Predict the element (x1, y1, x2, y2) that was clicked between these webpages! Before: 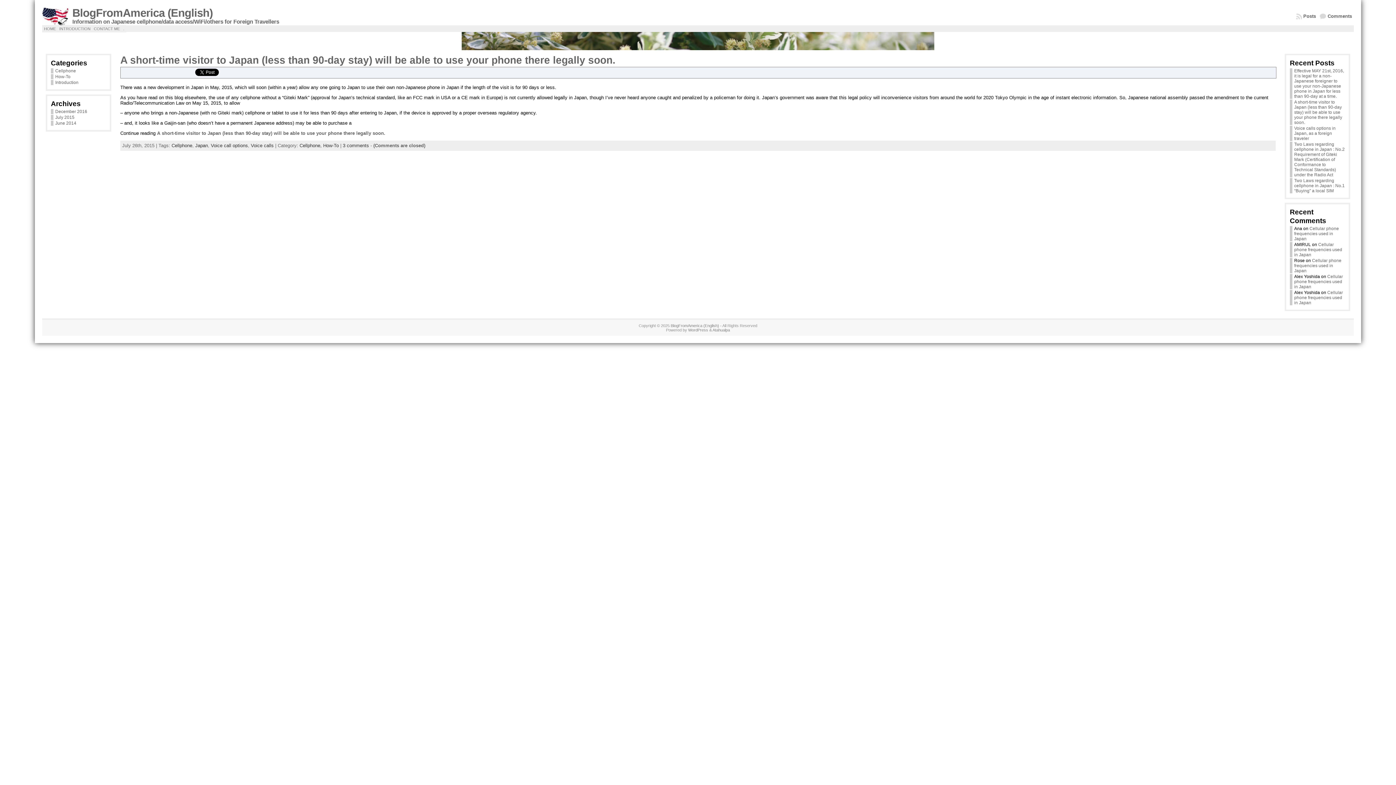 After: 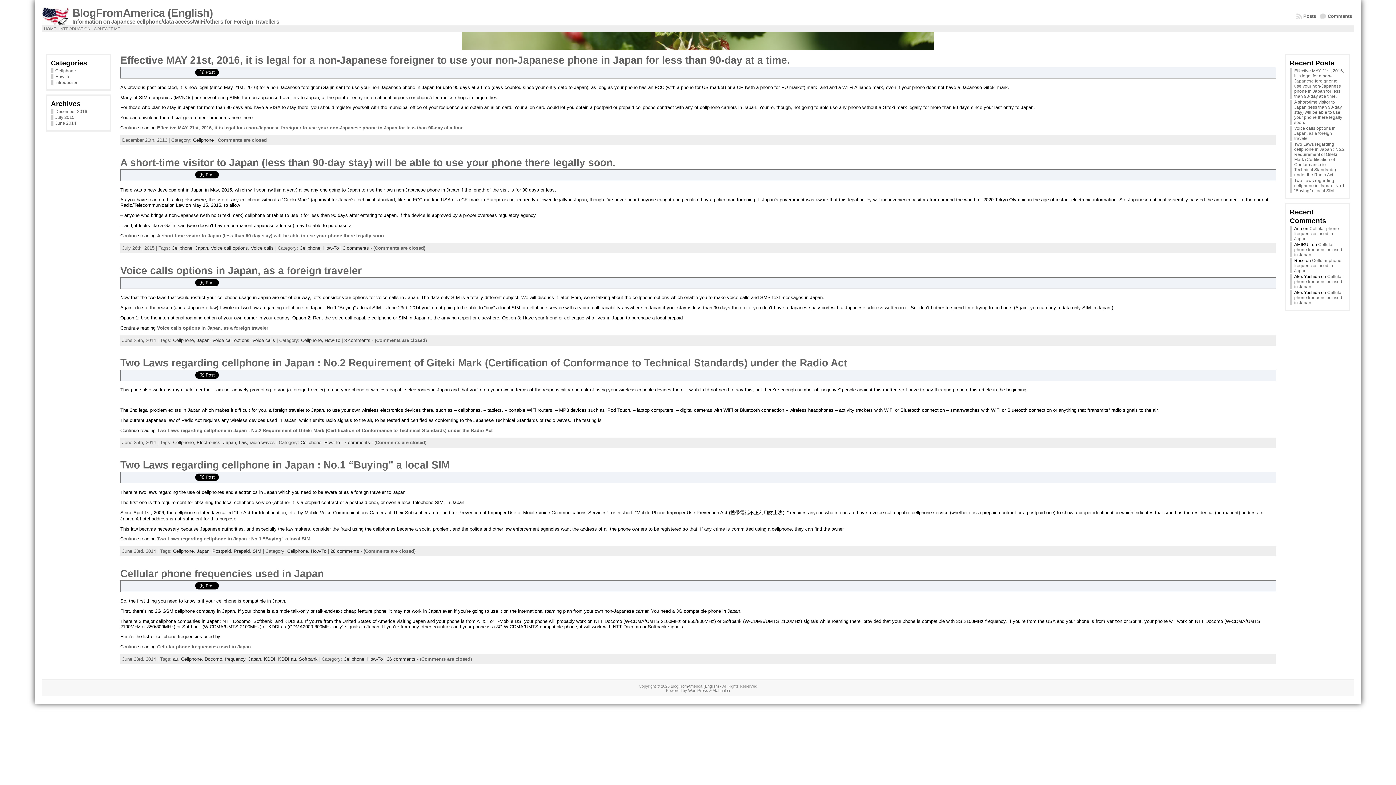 Action: label: Cellphone,  bbox: (299, 142, 323, 148)